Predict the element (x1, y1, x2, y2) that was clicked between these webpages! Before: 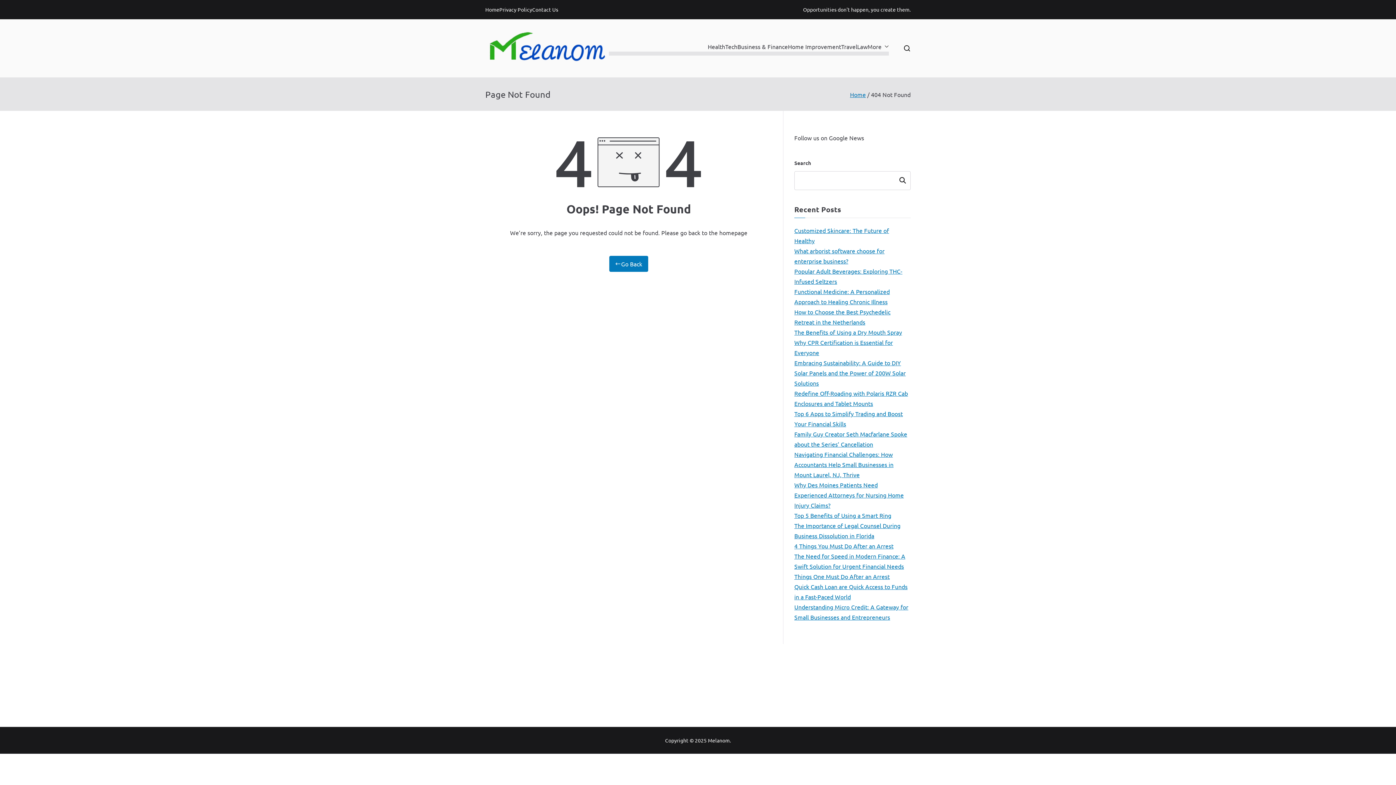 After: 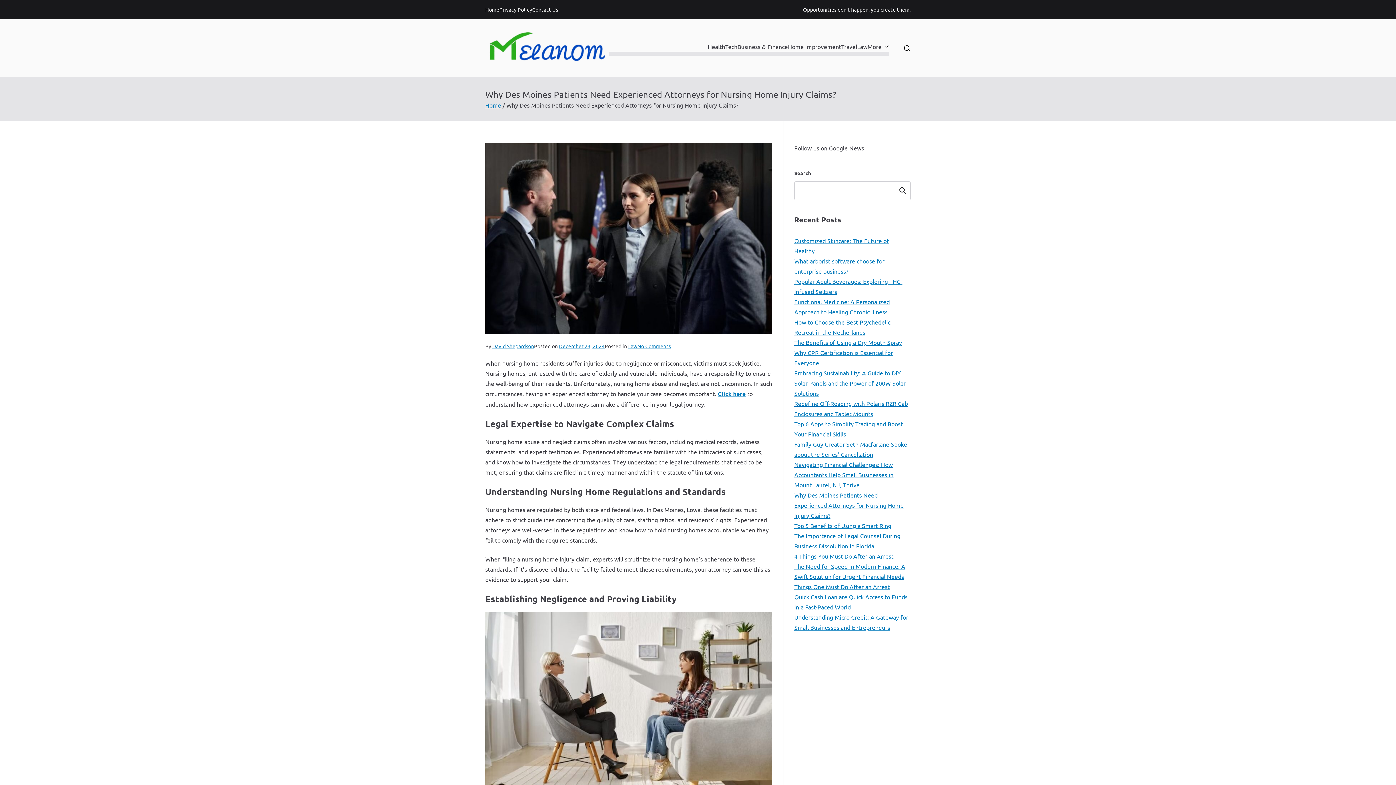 Action: label: Why Des Moines Patients Need Experienced Attorneys for Nursing Home Injury Claims? bbox: (794, 480, 910, 510)